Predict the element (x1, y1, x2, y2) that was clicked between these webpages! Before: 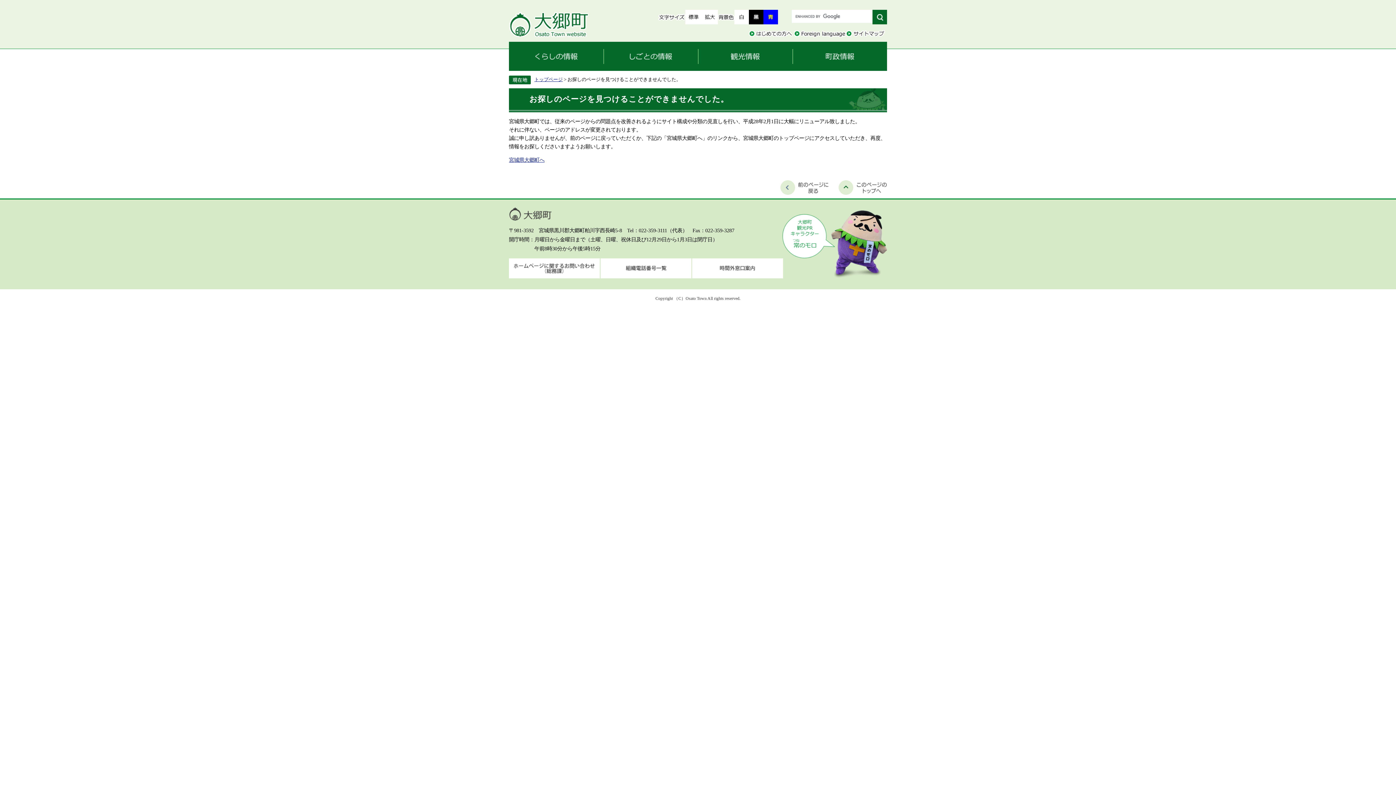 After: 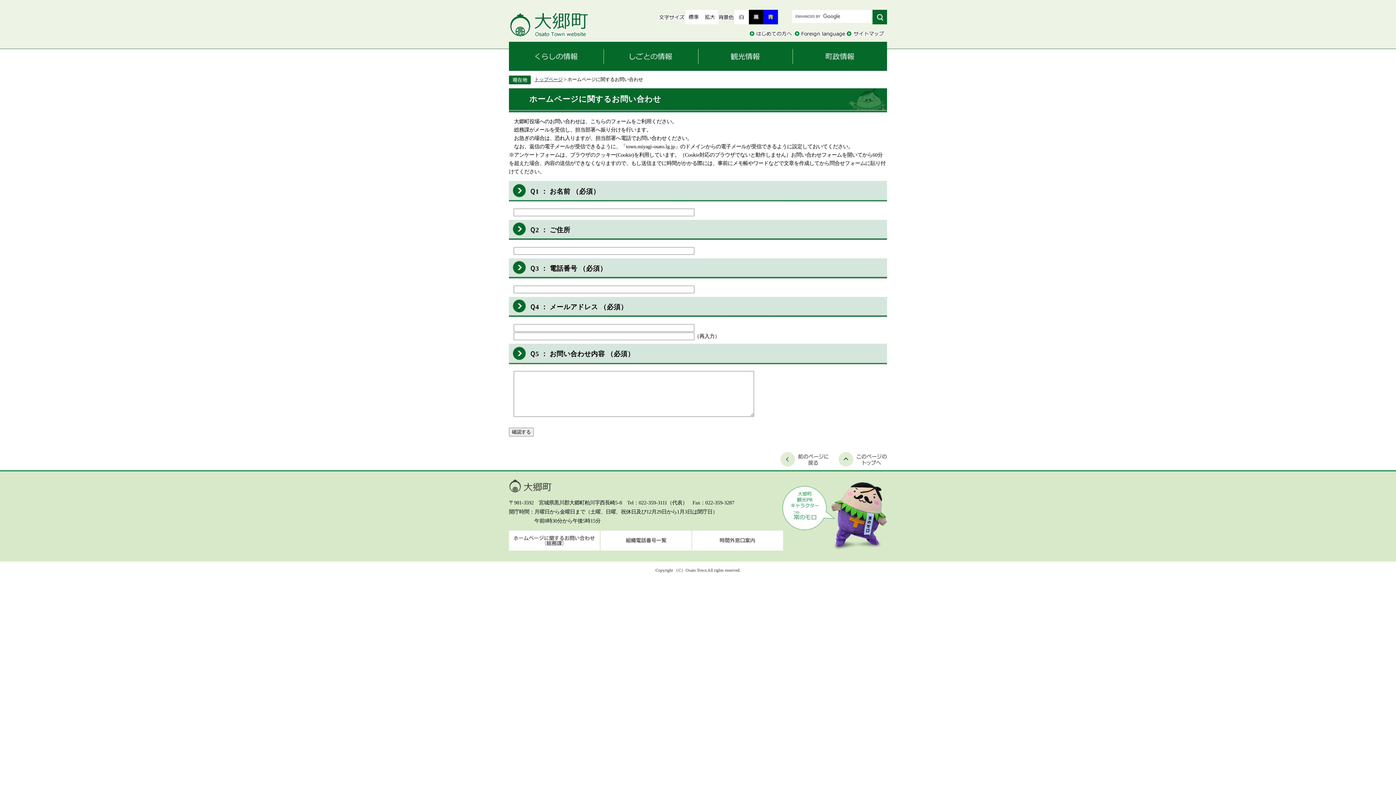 Action: bbox: (509, 258, 600, 278) label: ホームページに関するお問い合わせ（総務課）